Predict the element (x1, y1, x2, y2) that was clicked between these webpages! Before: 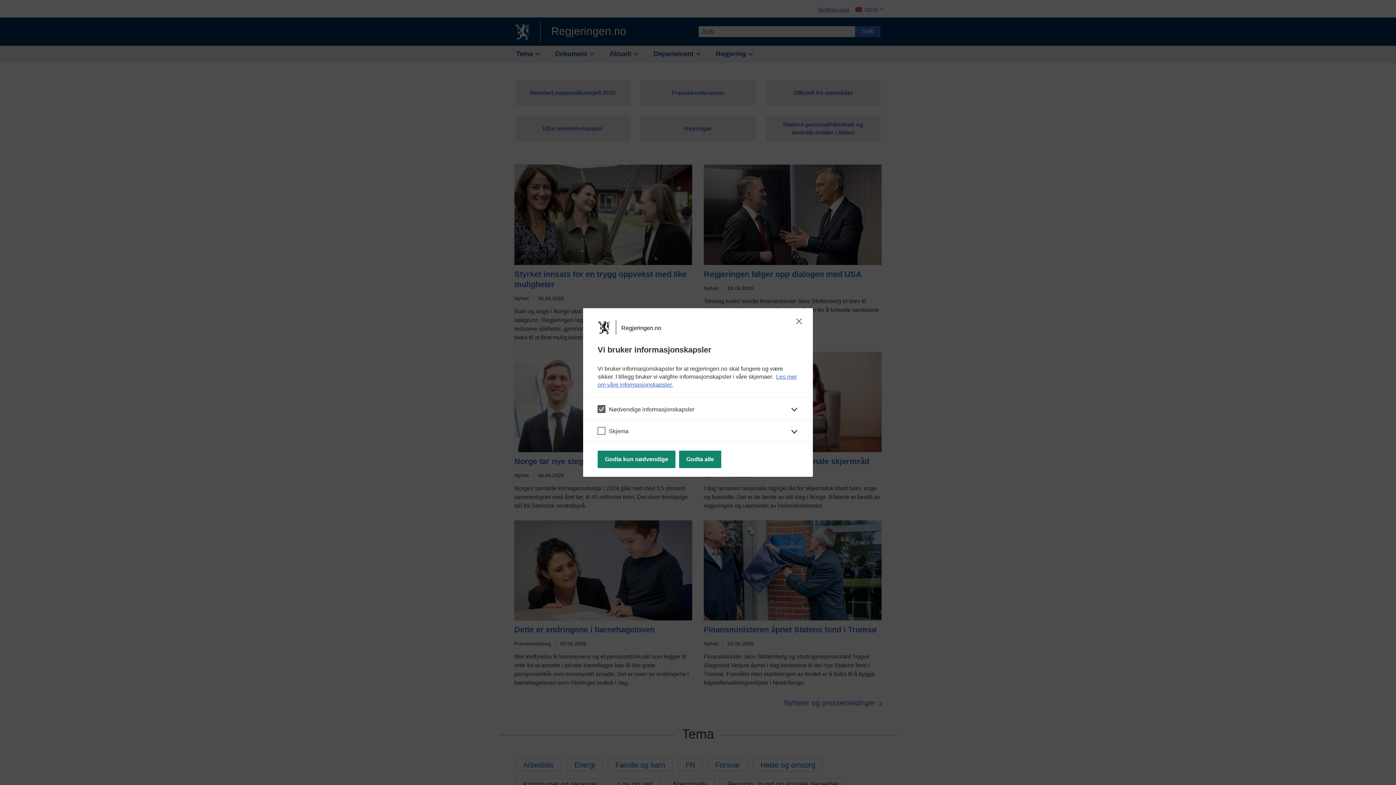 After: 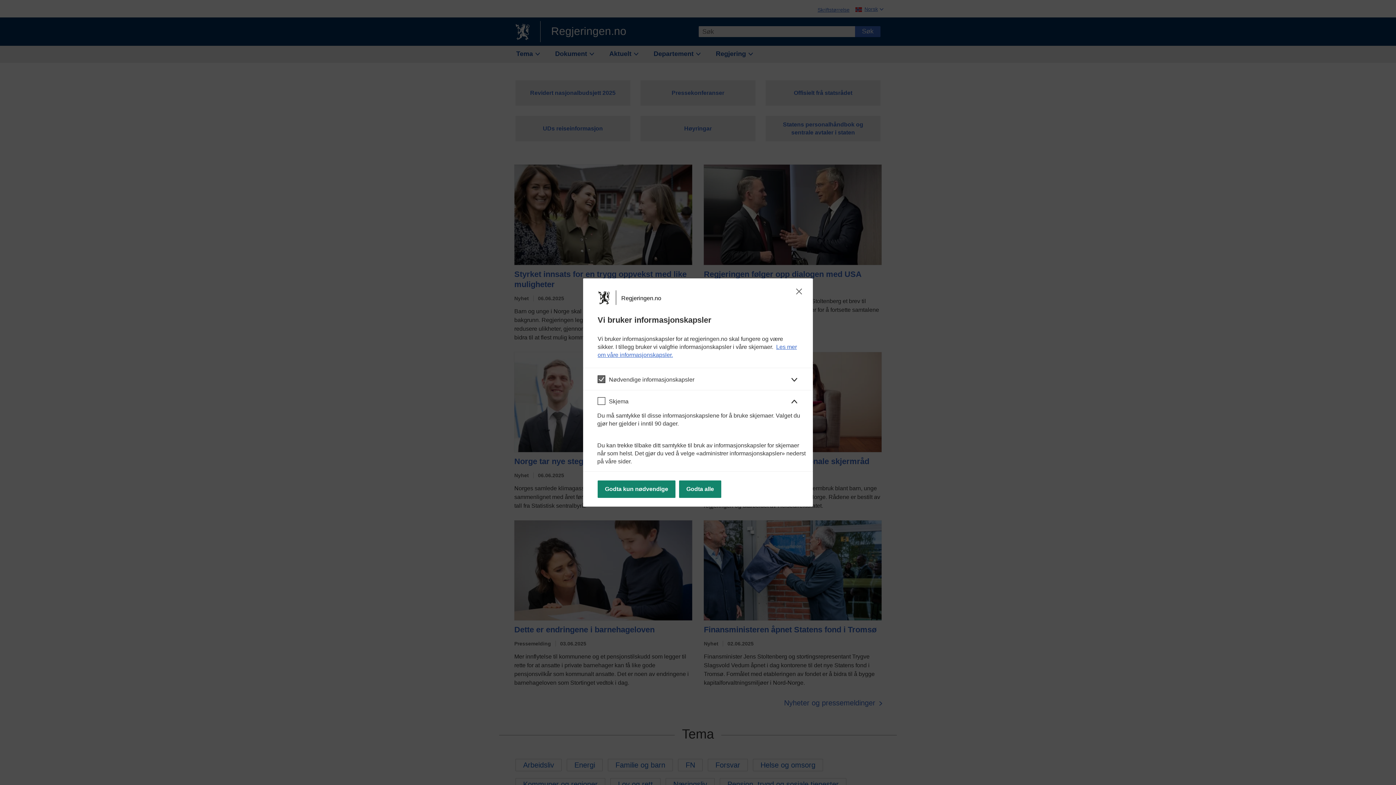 Action: bbox: (583, 419, 813, 441) label: Skjema